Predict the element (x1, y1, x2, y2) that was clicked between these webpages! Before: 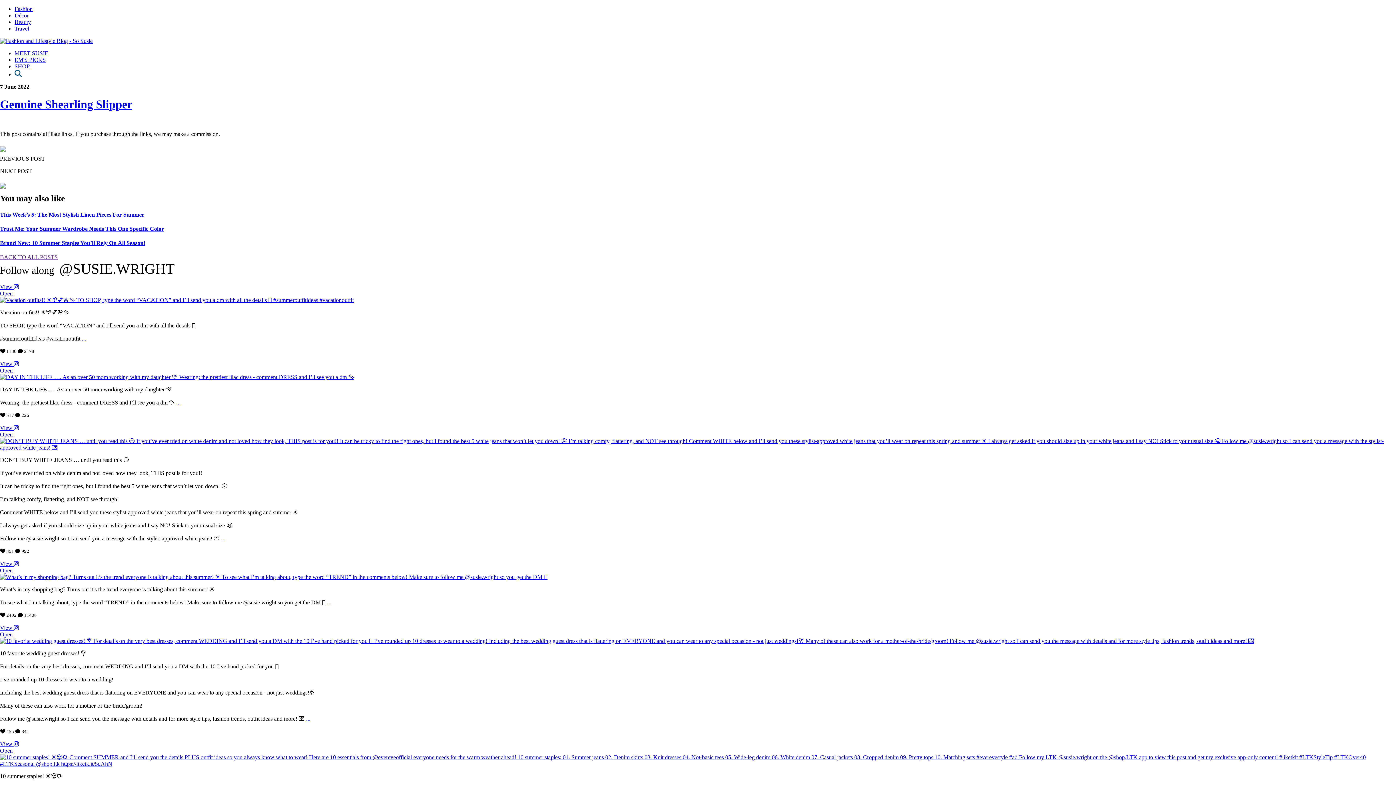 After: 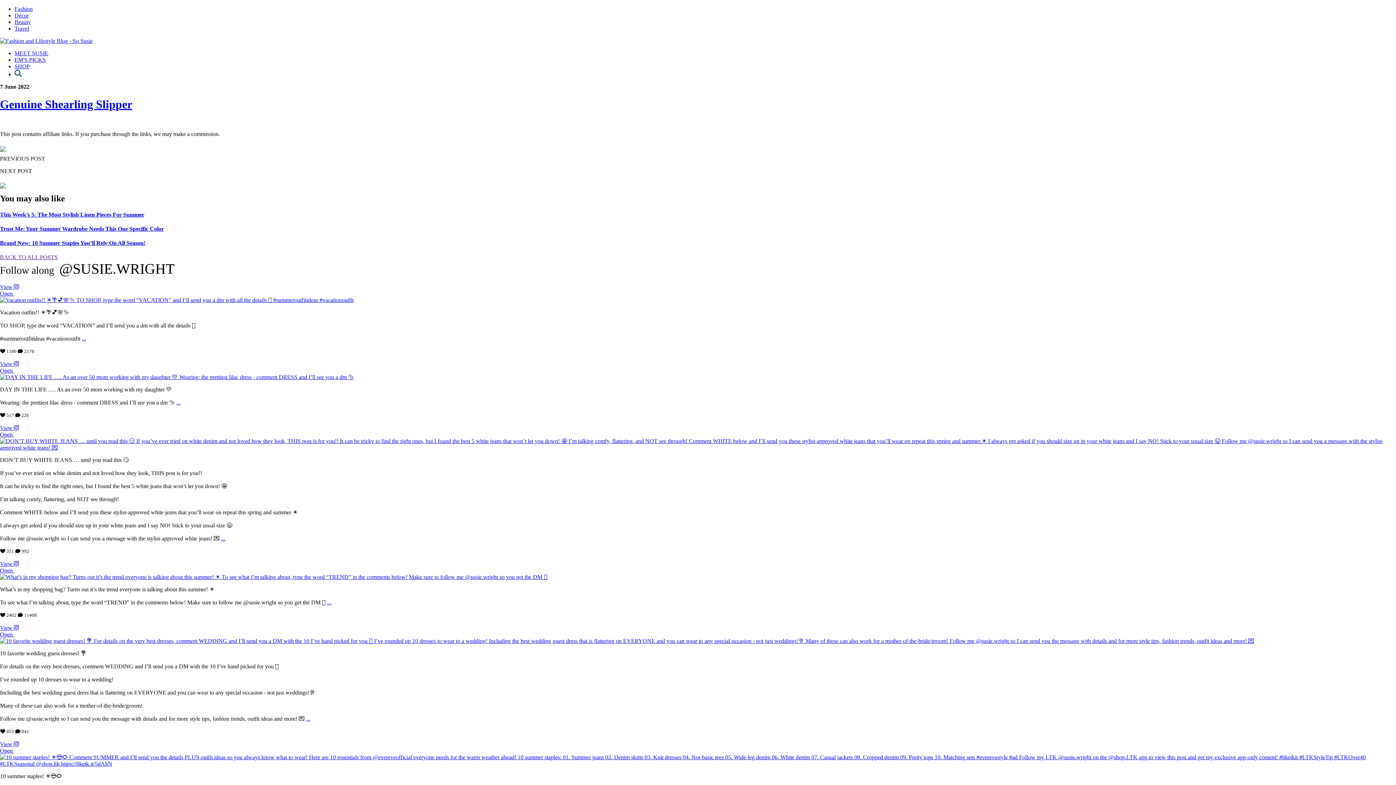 Action: bbox: (0, 638, 1254, 644)